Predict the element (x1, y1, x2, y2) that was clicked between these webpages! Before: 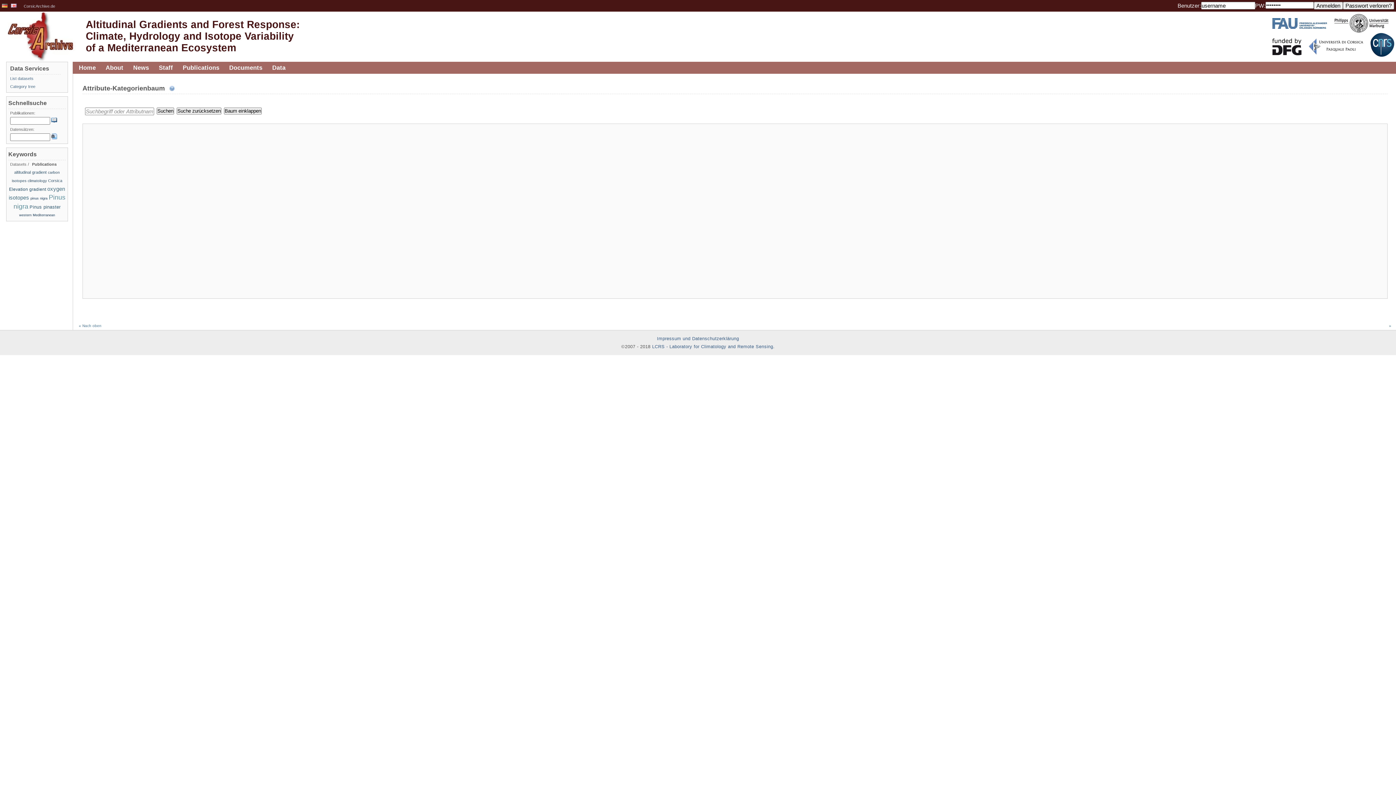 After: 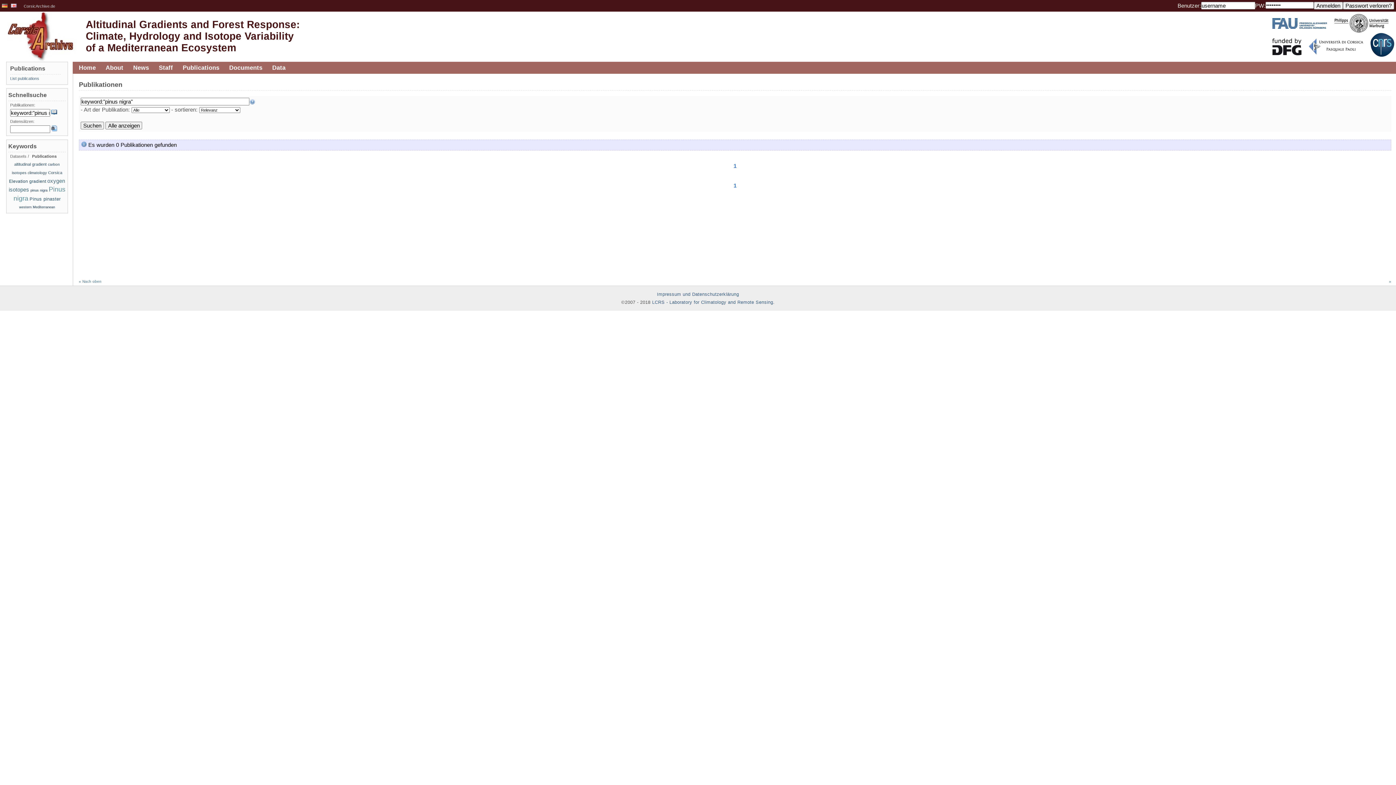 Action: label: pinus nigra bbox: (30, 196, 47, 200)